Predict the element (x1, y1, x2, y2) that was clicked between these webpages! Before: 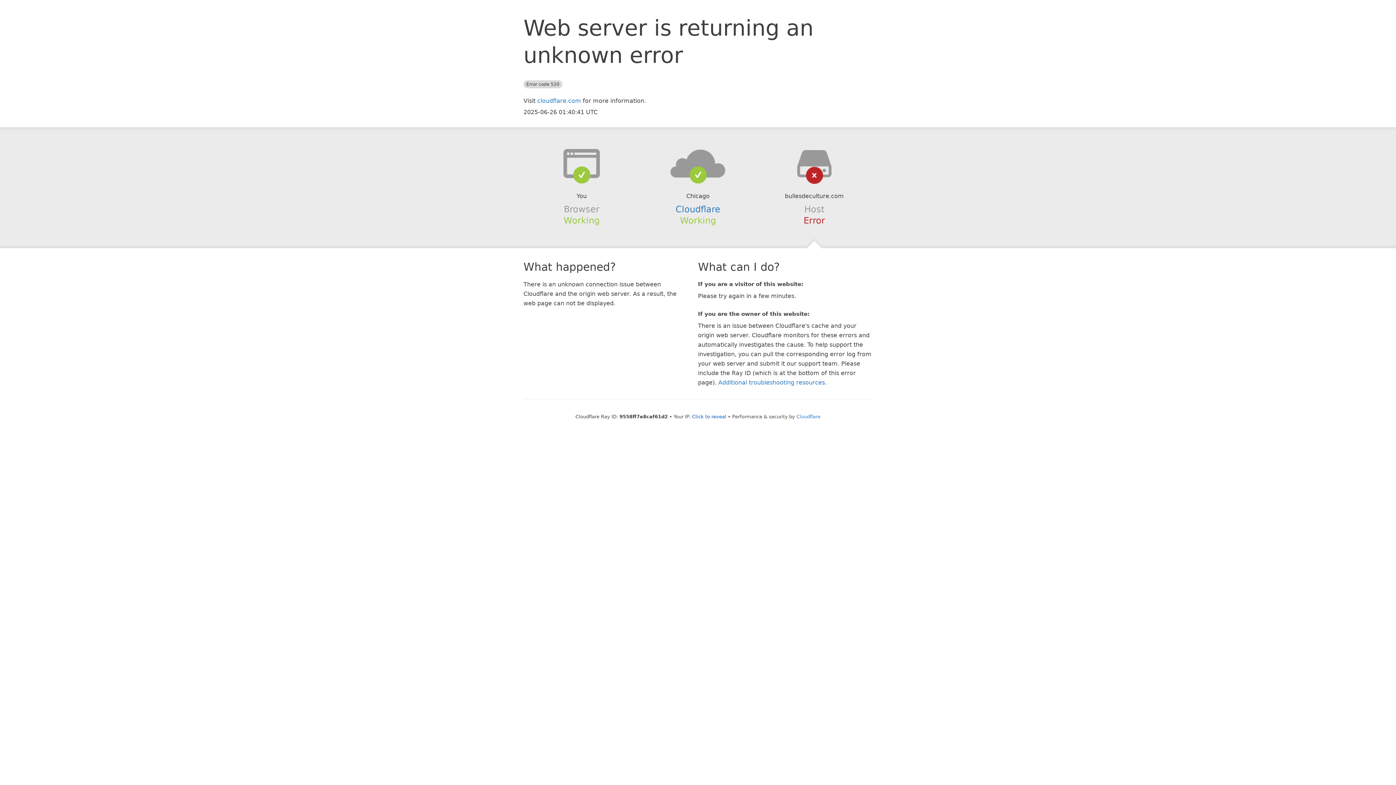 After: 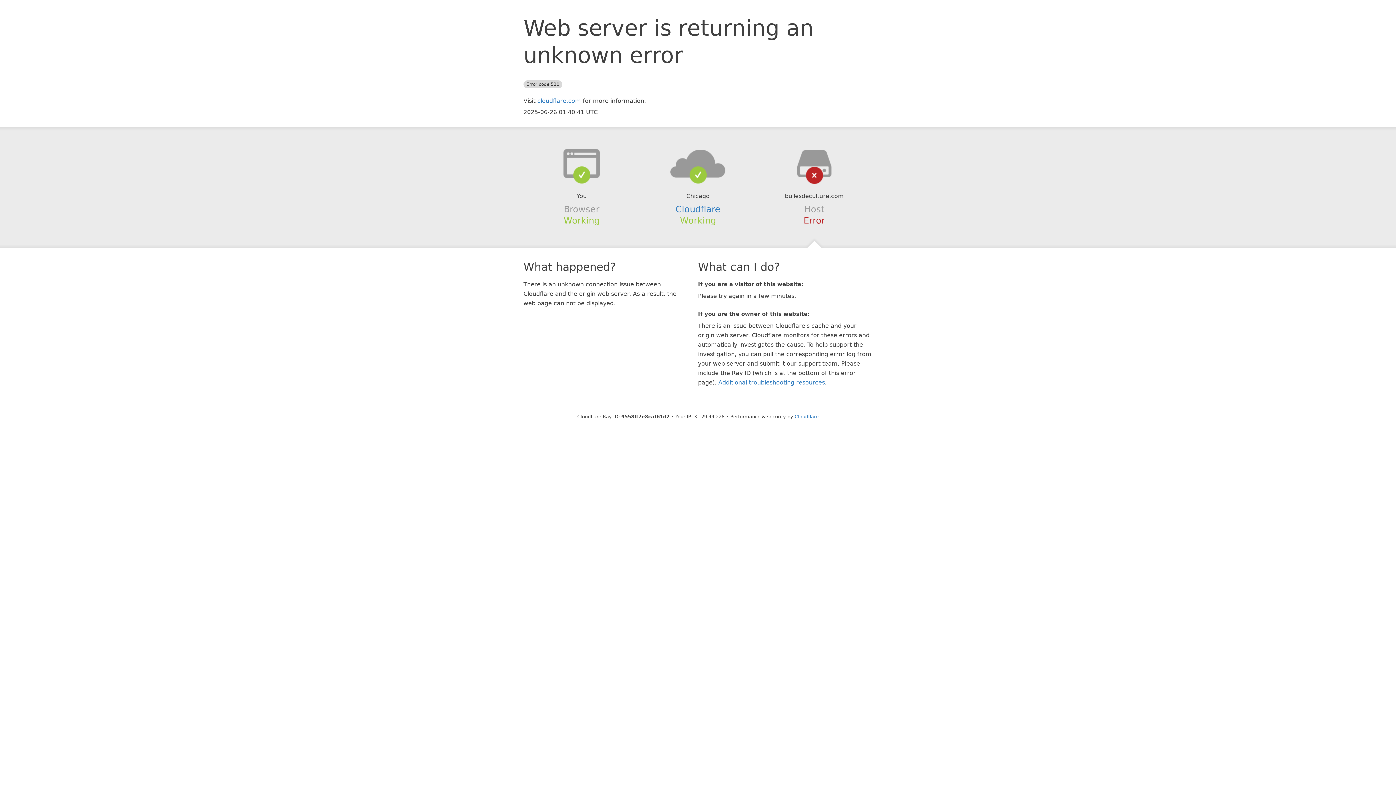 Action: label: Click to reveal bbox: (692, 414, 726, 419)